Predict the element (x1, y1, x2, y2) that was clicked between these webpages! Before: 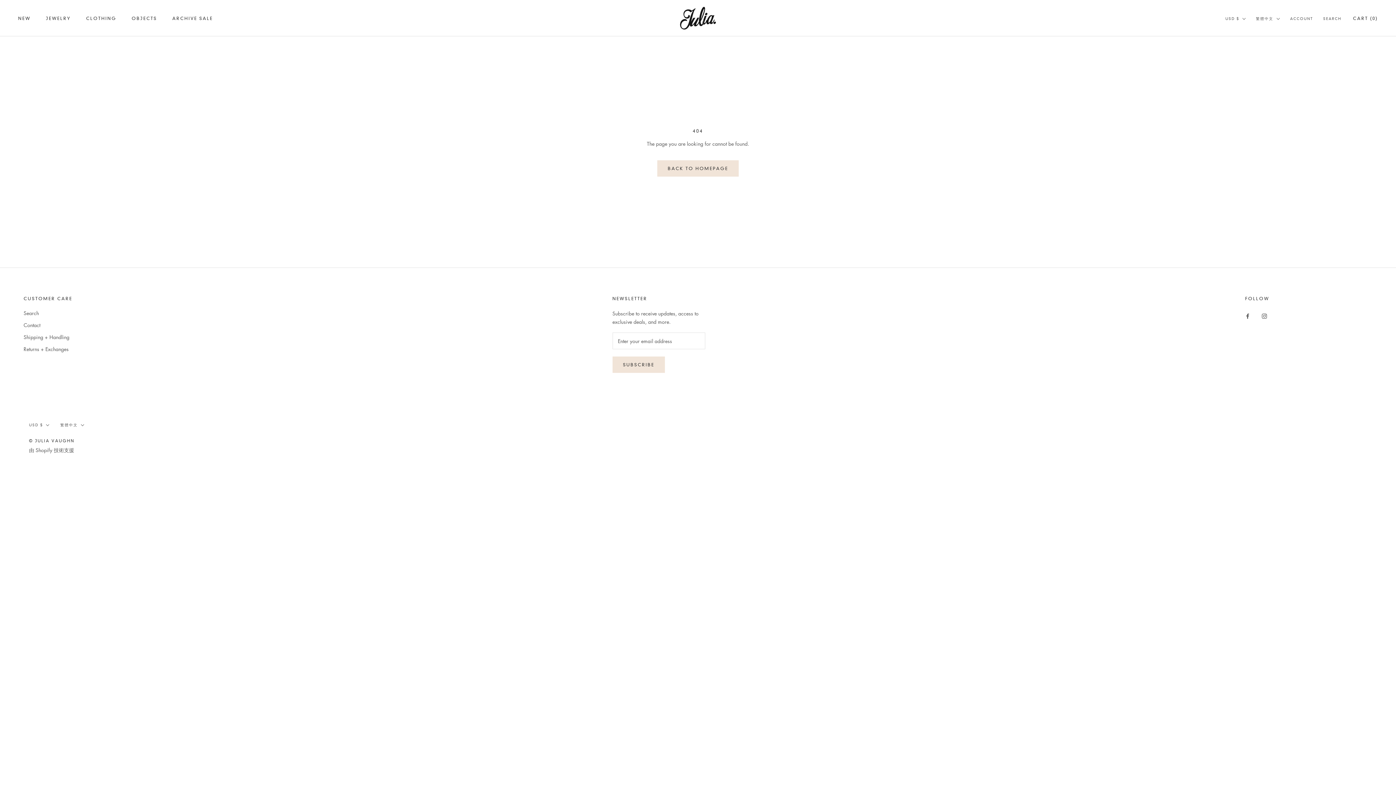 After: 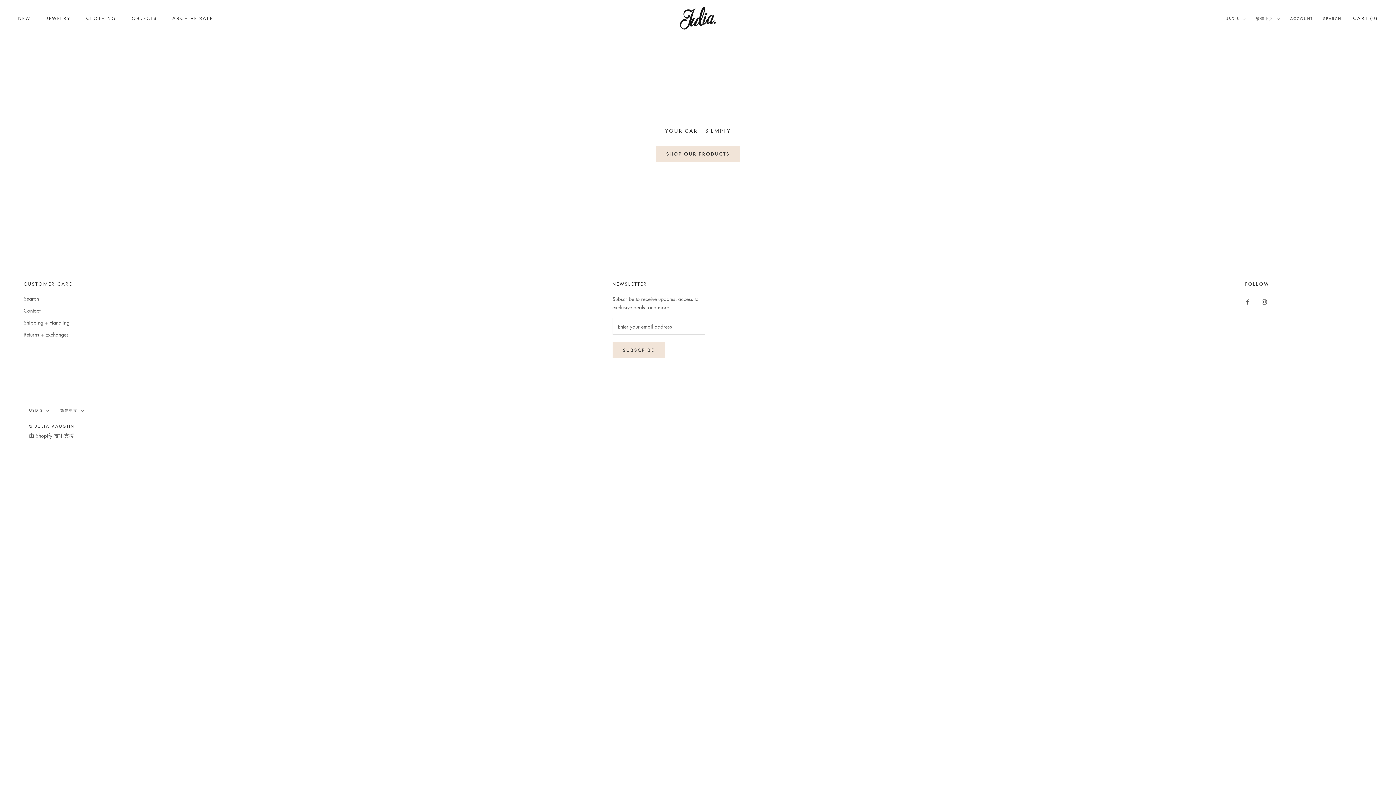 Action: bbox: (1353, 15, 1378, 21) label: CART (0)